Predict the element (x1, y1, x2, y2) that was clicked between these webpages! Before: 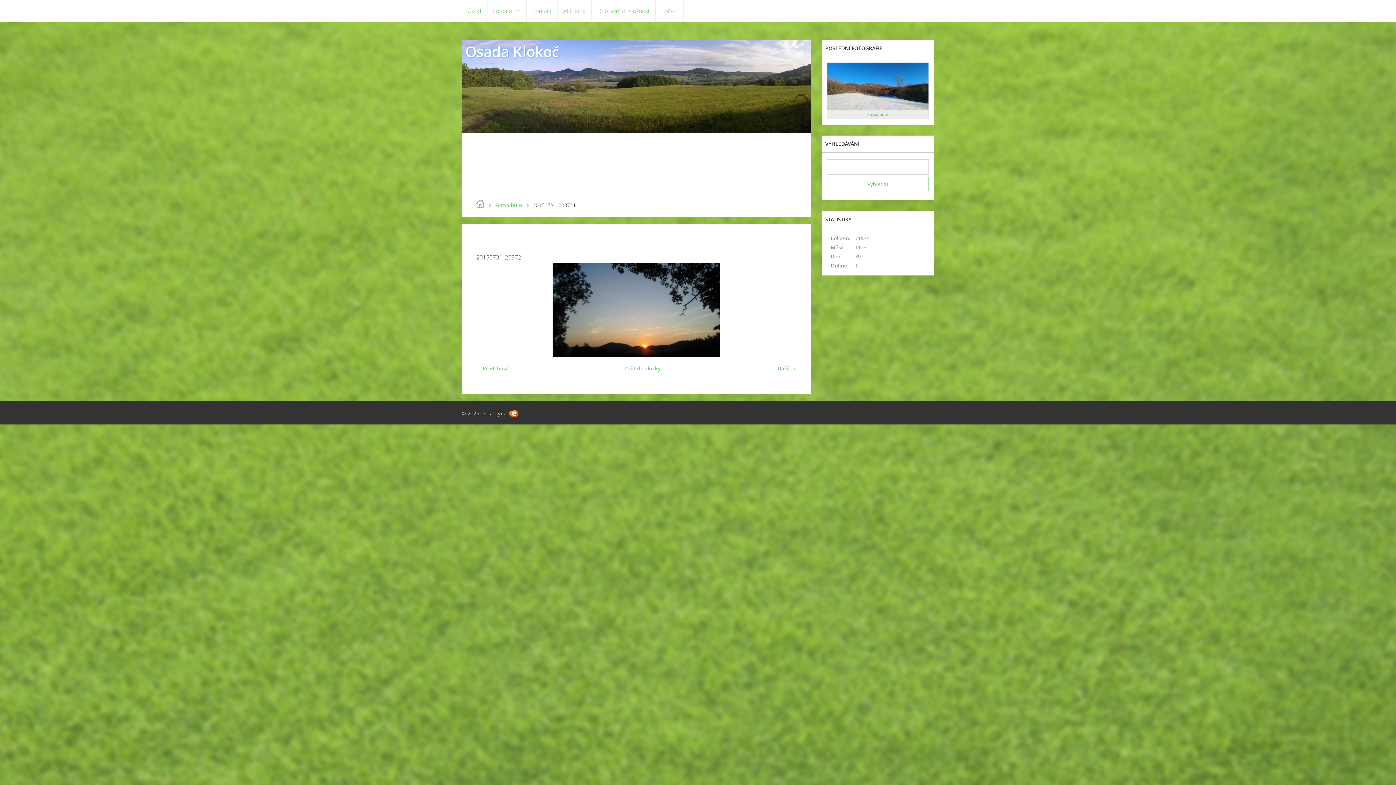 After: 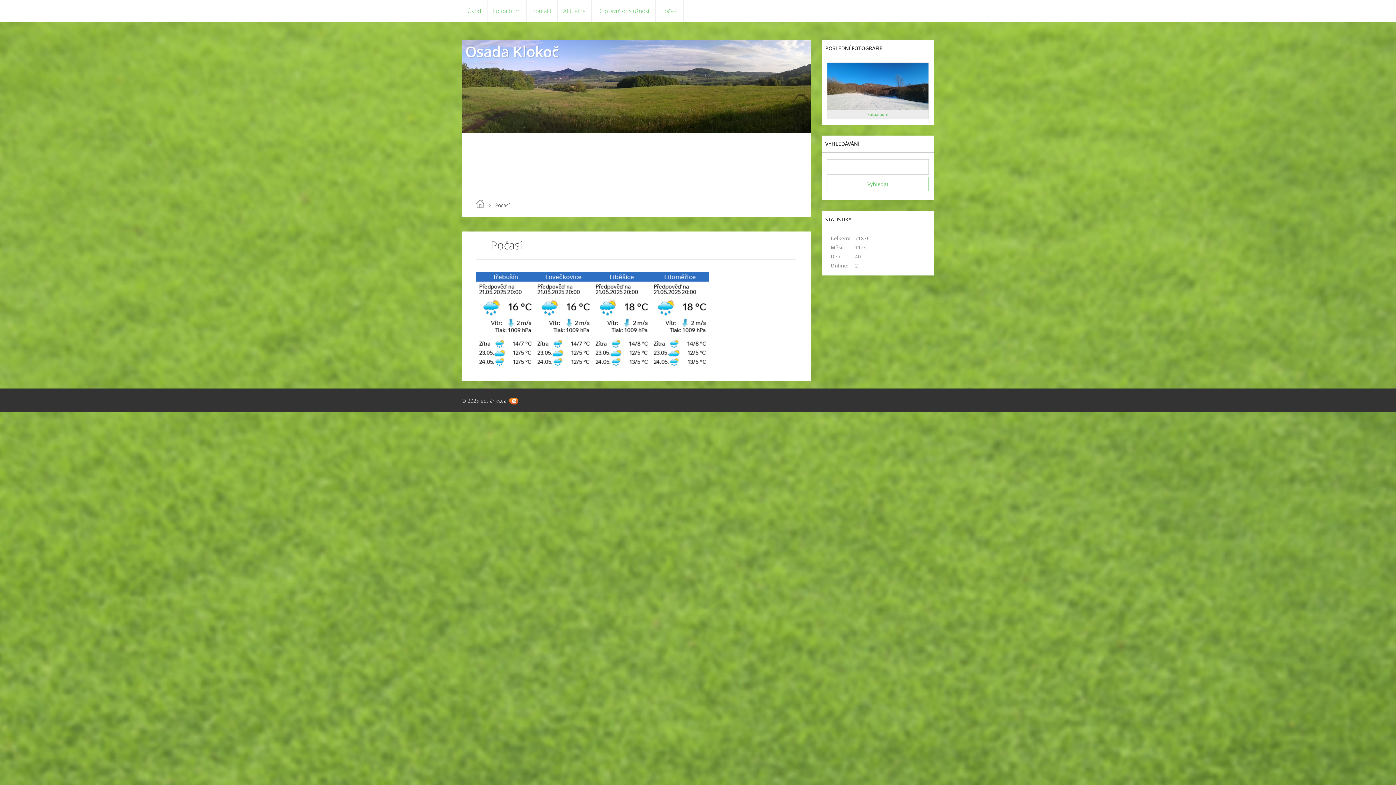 Action: label: Počasí bbox: (656, 0, 683, 21)